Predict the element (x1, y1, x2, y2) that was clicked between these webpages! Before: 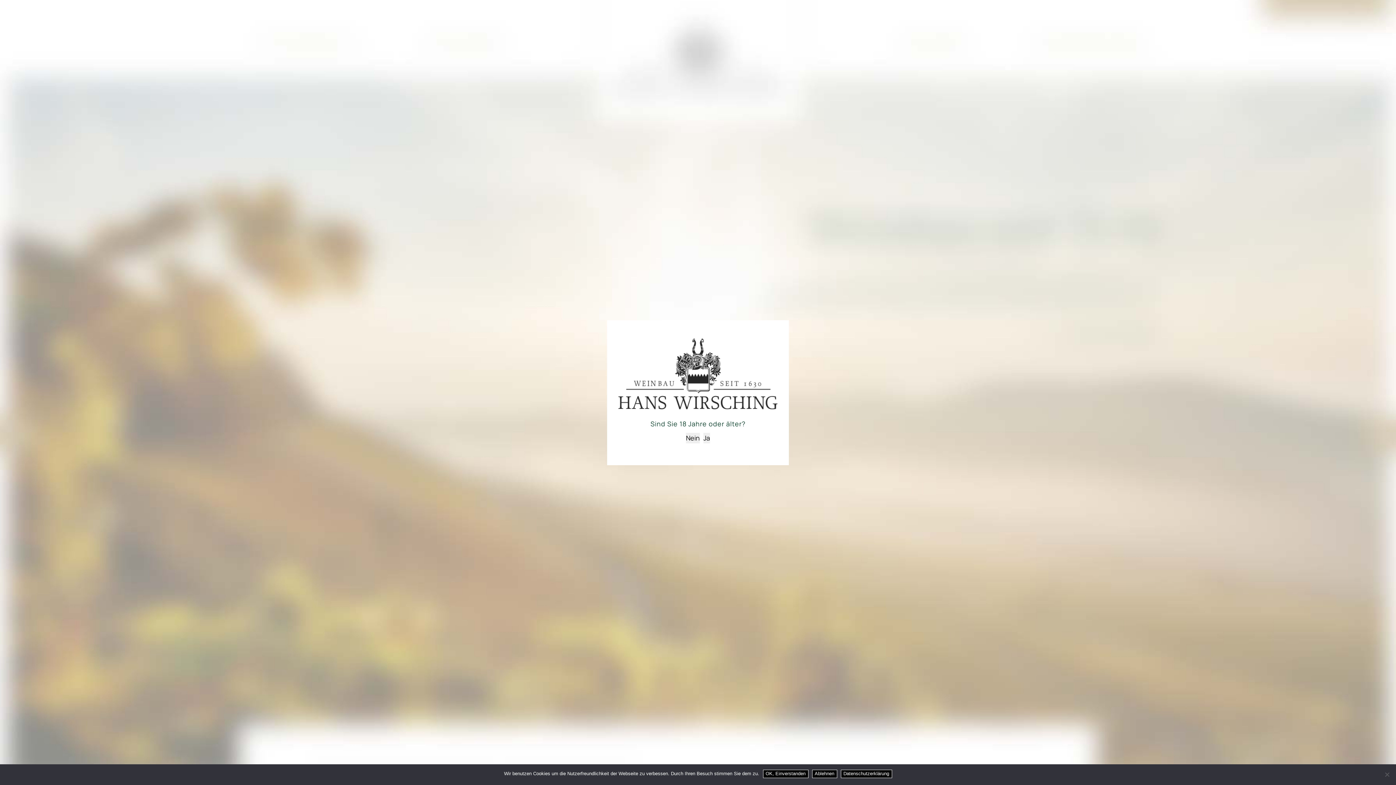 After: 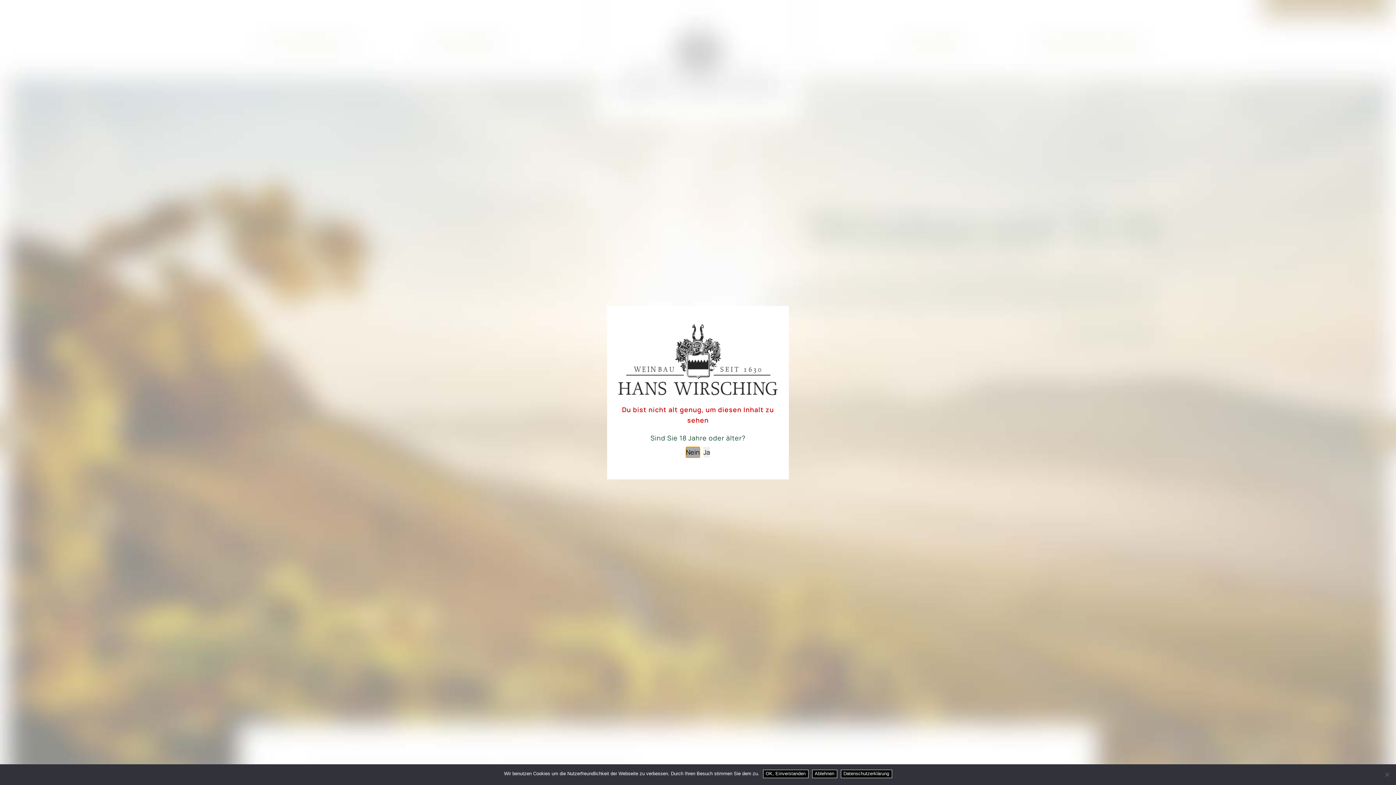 Action: label: Nein bbox: (686, 432, 700, 443)